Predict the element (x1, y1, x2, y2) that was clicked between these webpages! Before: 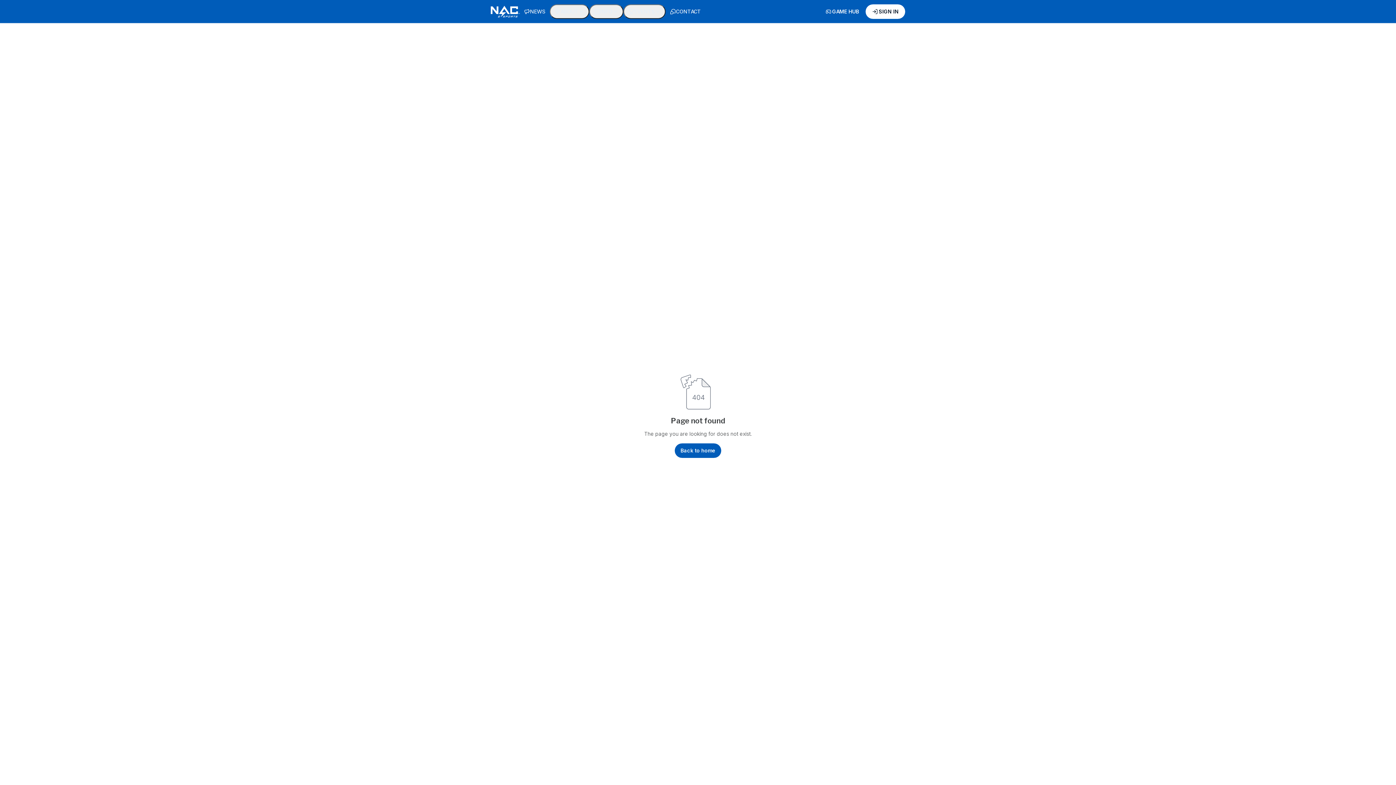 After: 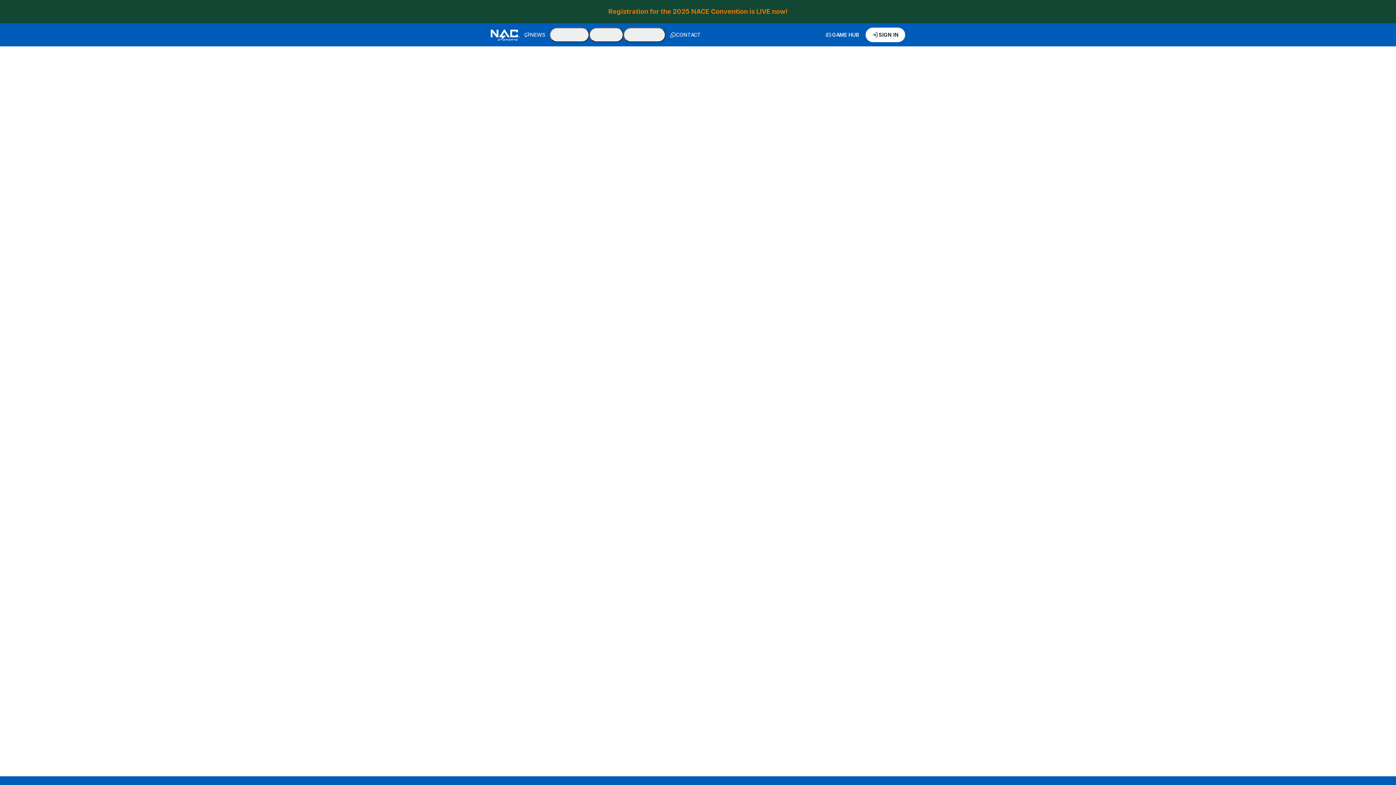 Action: bbox: (490, 5, 520, 17)